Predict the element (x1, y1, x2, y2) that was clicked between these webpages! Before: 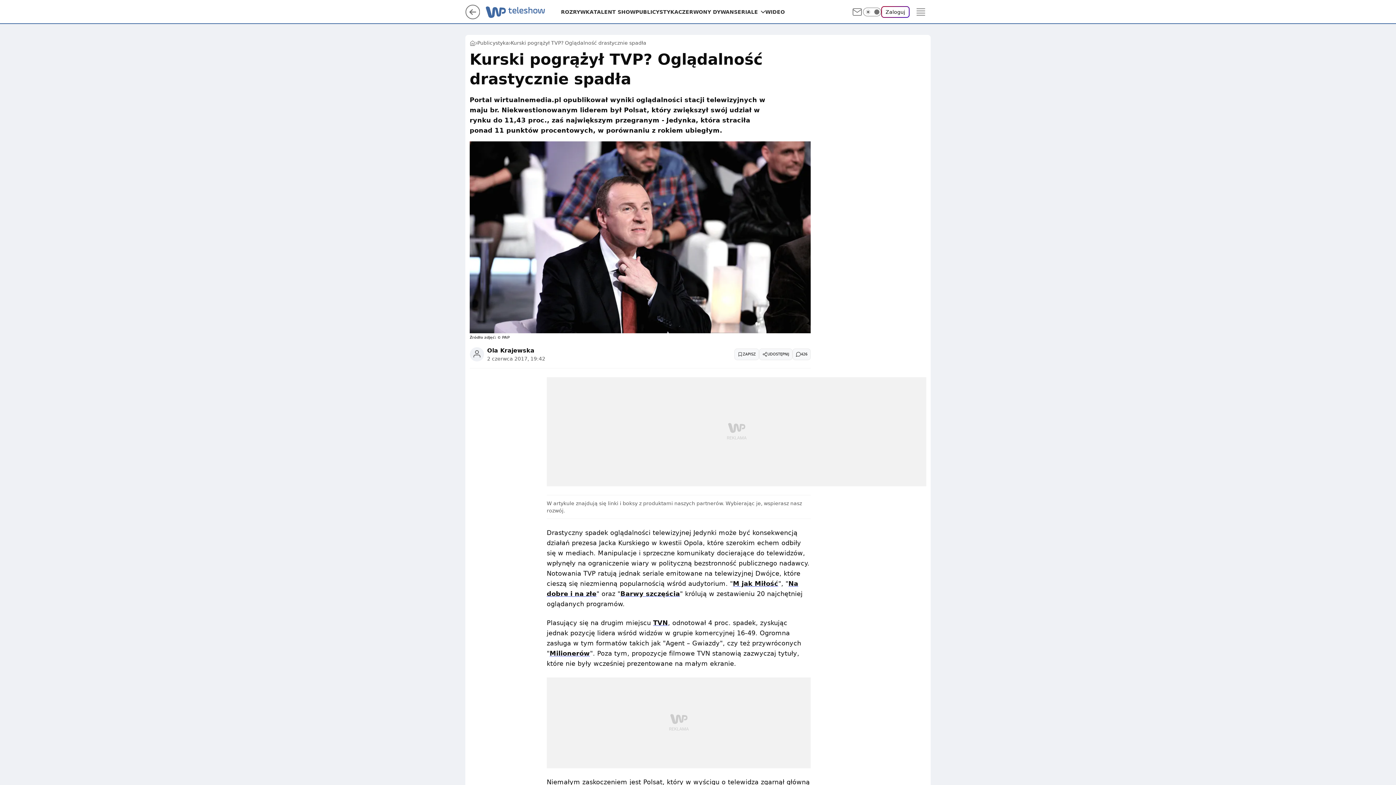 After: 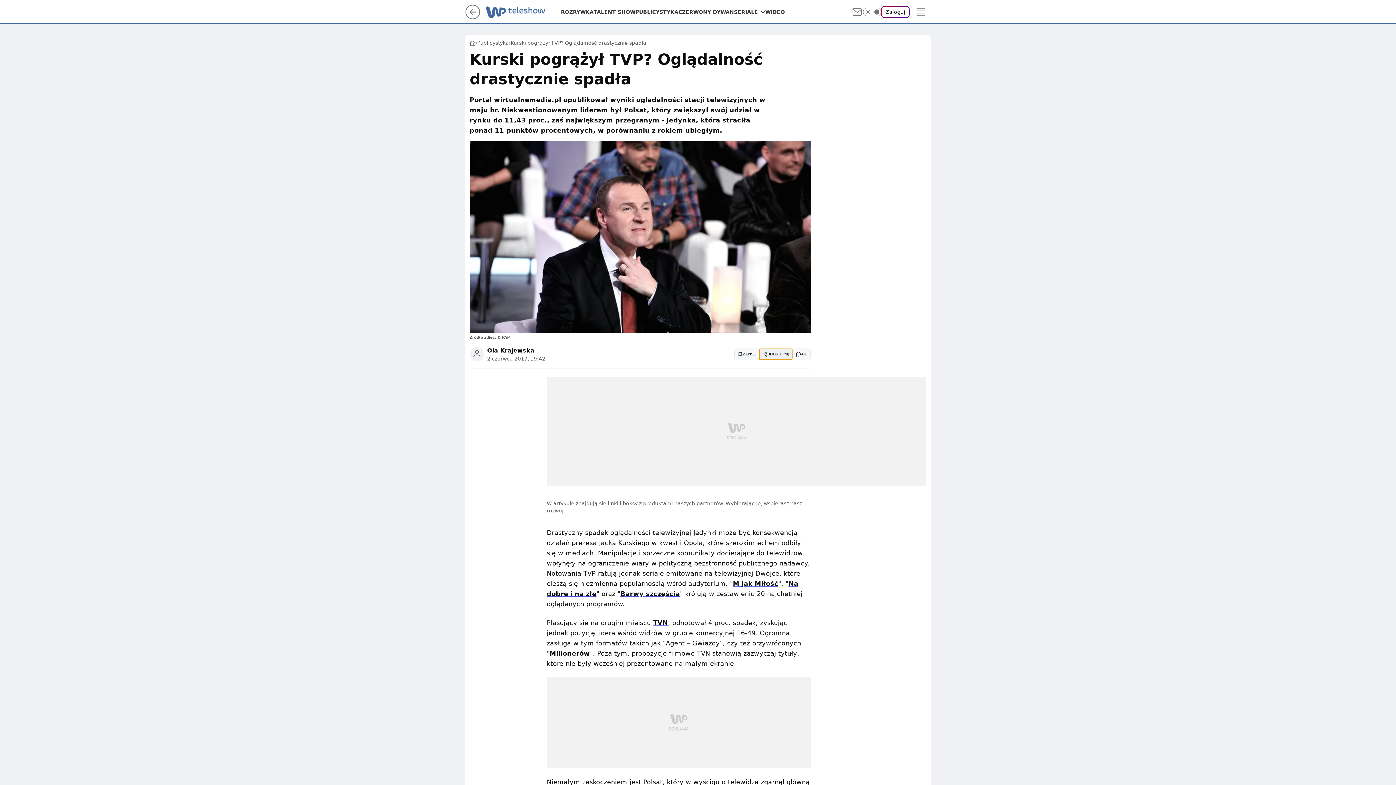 Action: label: UDOSTĘPNIJ bbox: (759, 348, 792, 360)